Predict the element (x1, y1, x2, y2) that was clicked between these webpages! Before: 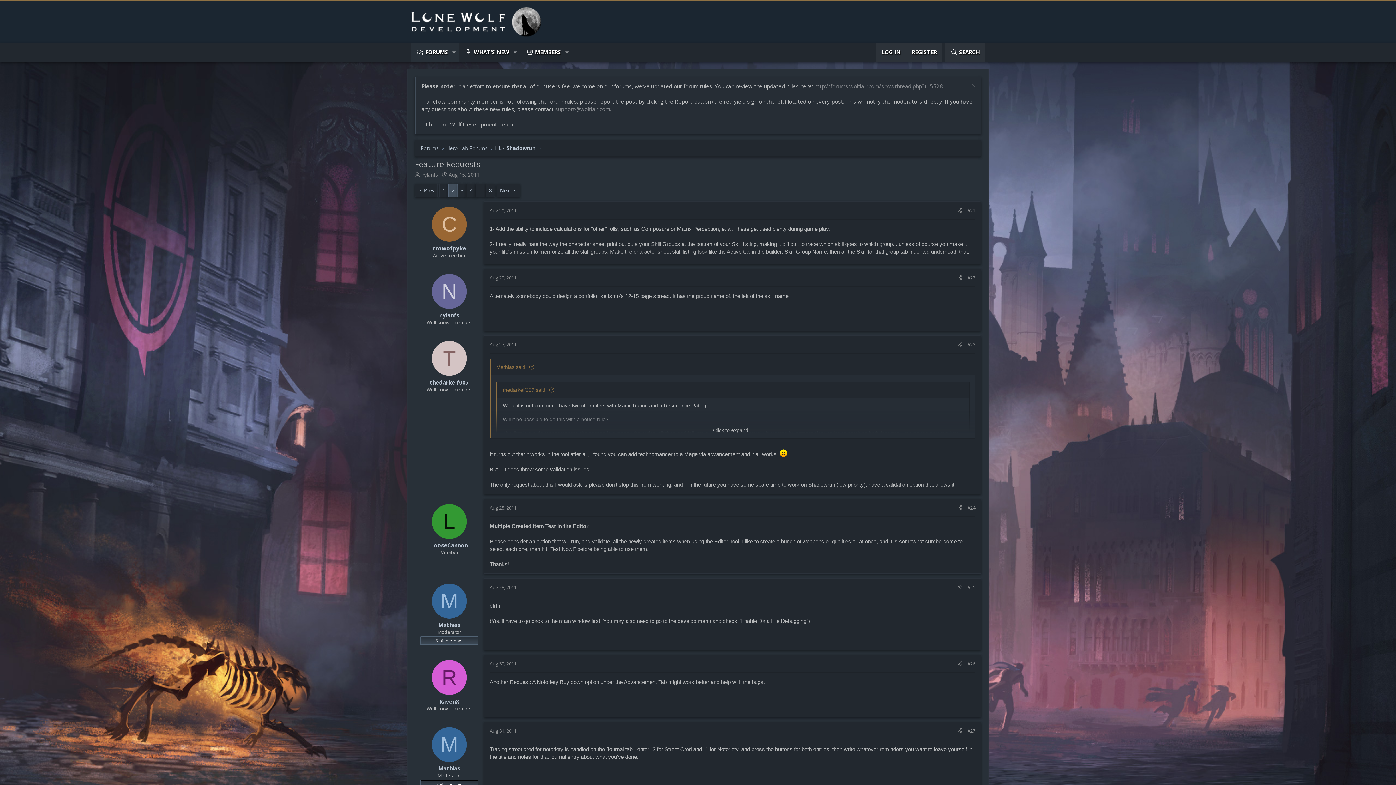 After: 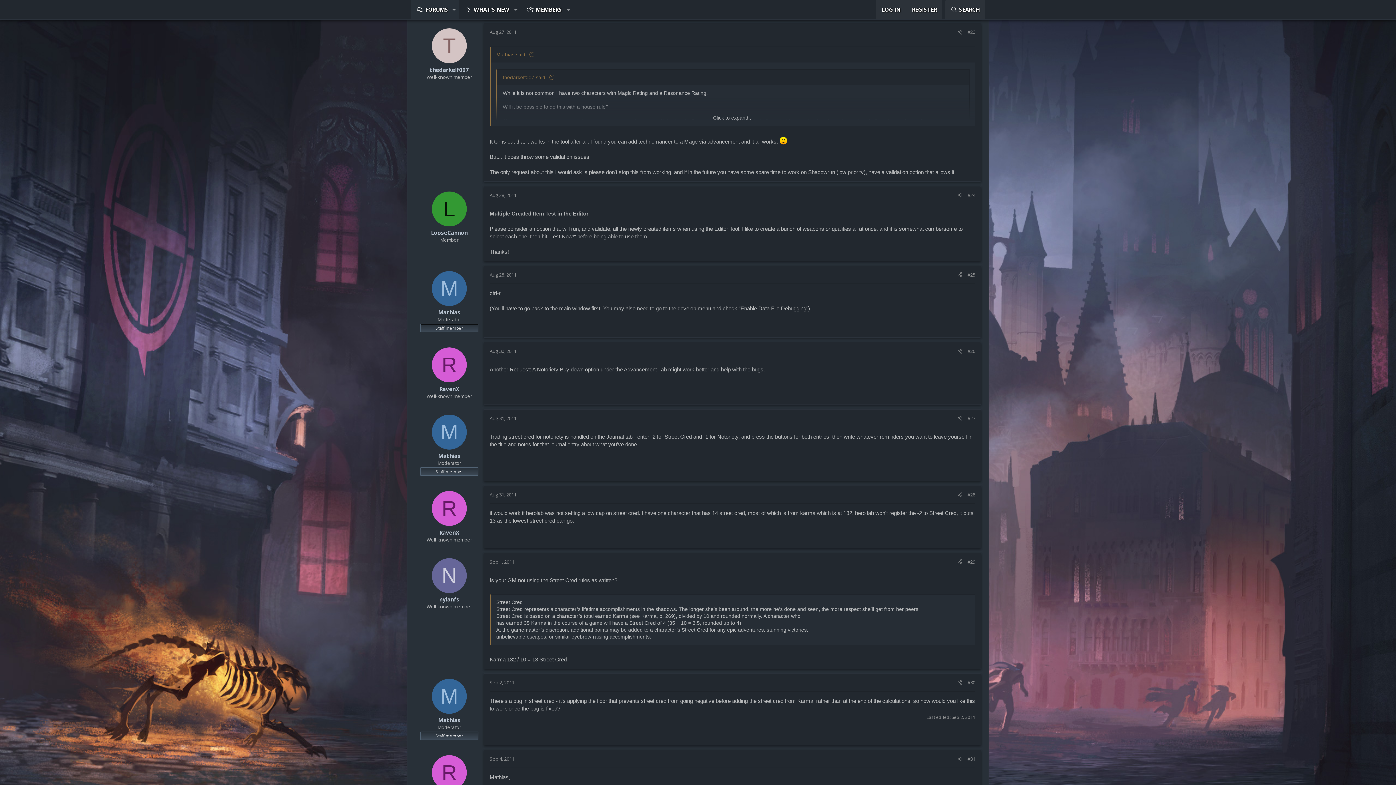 Action: label: #23 bbox: (967, 341, 975, 348)